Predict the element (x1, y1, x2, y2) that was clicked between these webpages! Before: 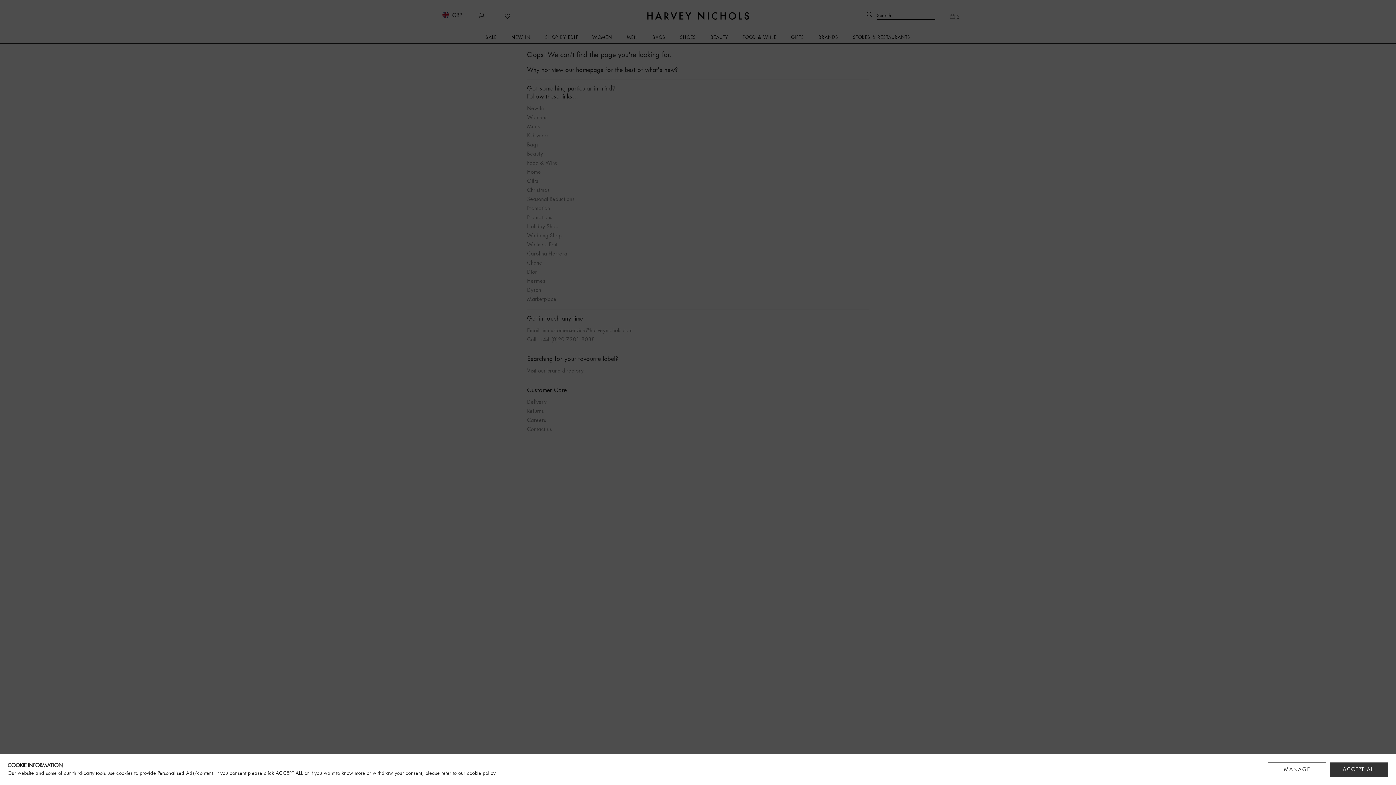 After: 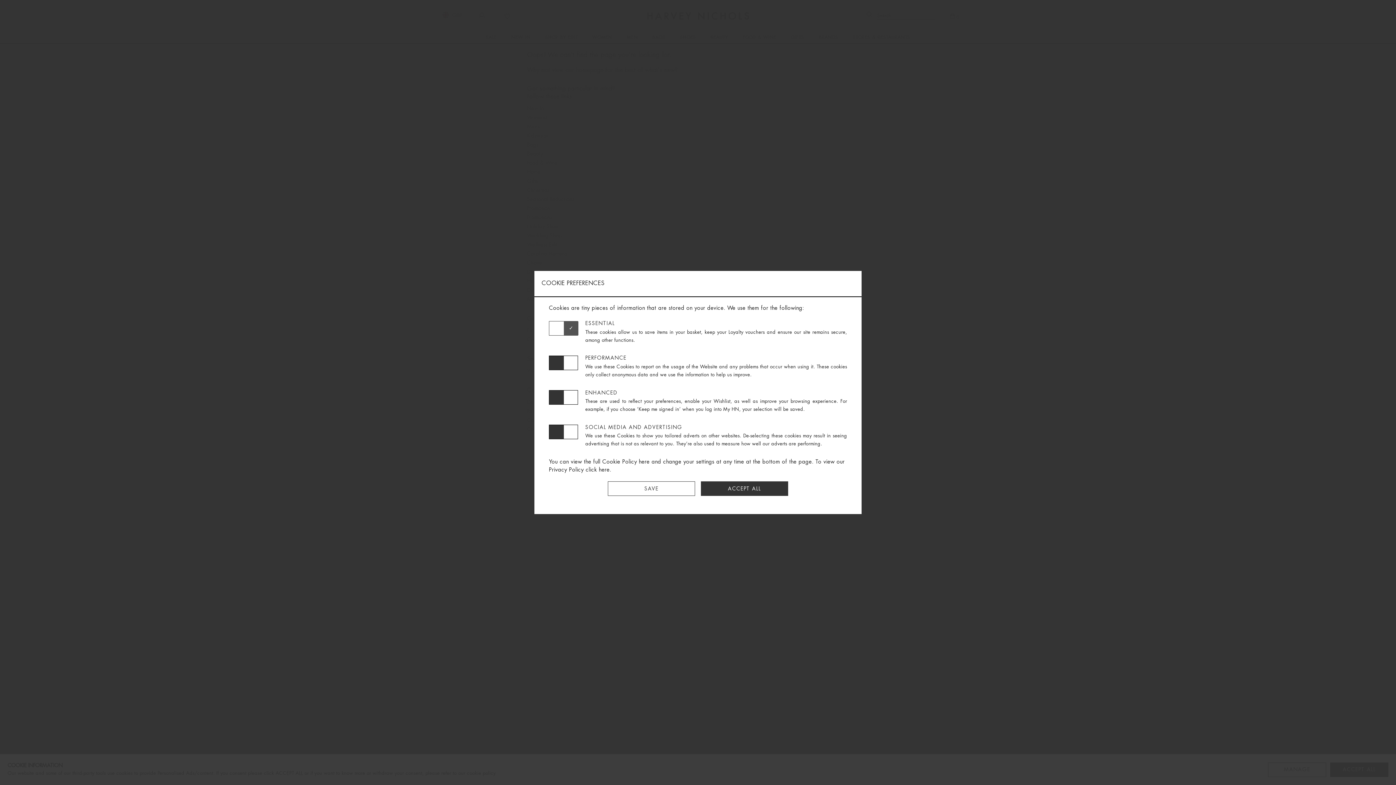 Action: bbox: (1268, 762, 1326, 777) label: MANAGE